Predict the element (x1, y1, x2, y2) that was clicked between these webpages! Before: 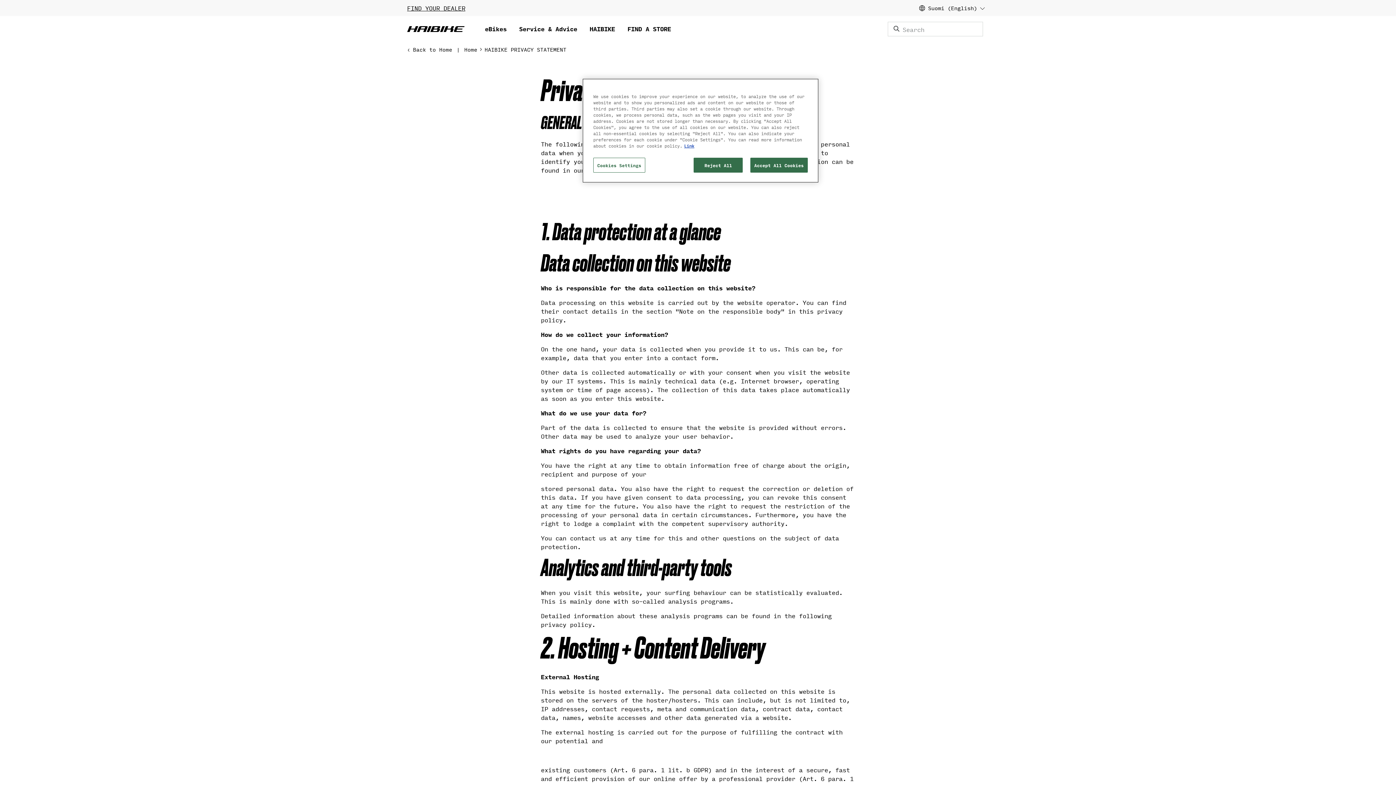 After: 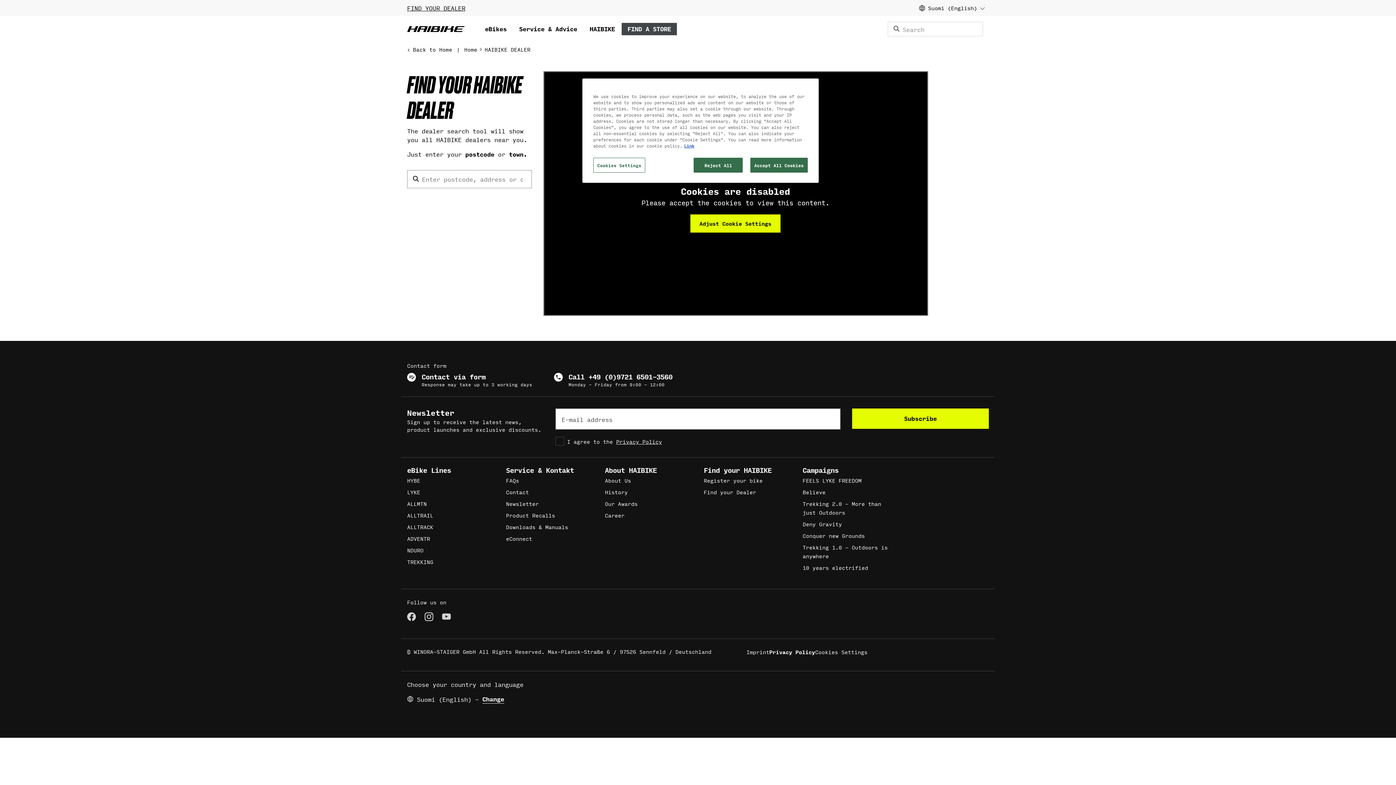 Action: label: FIND YOUR DEALER bbox: (407, 4, 465, 11)